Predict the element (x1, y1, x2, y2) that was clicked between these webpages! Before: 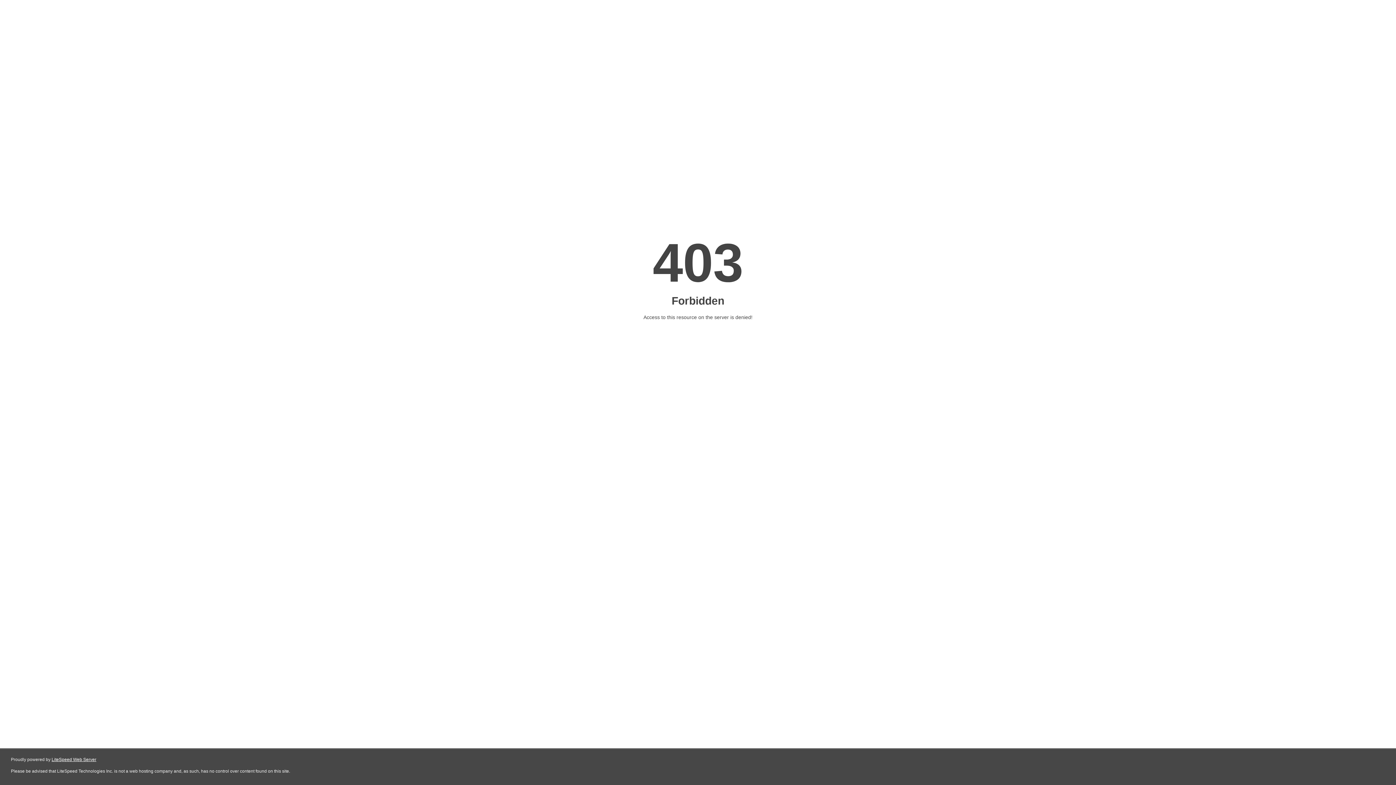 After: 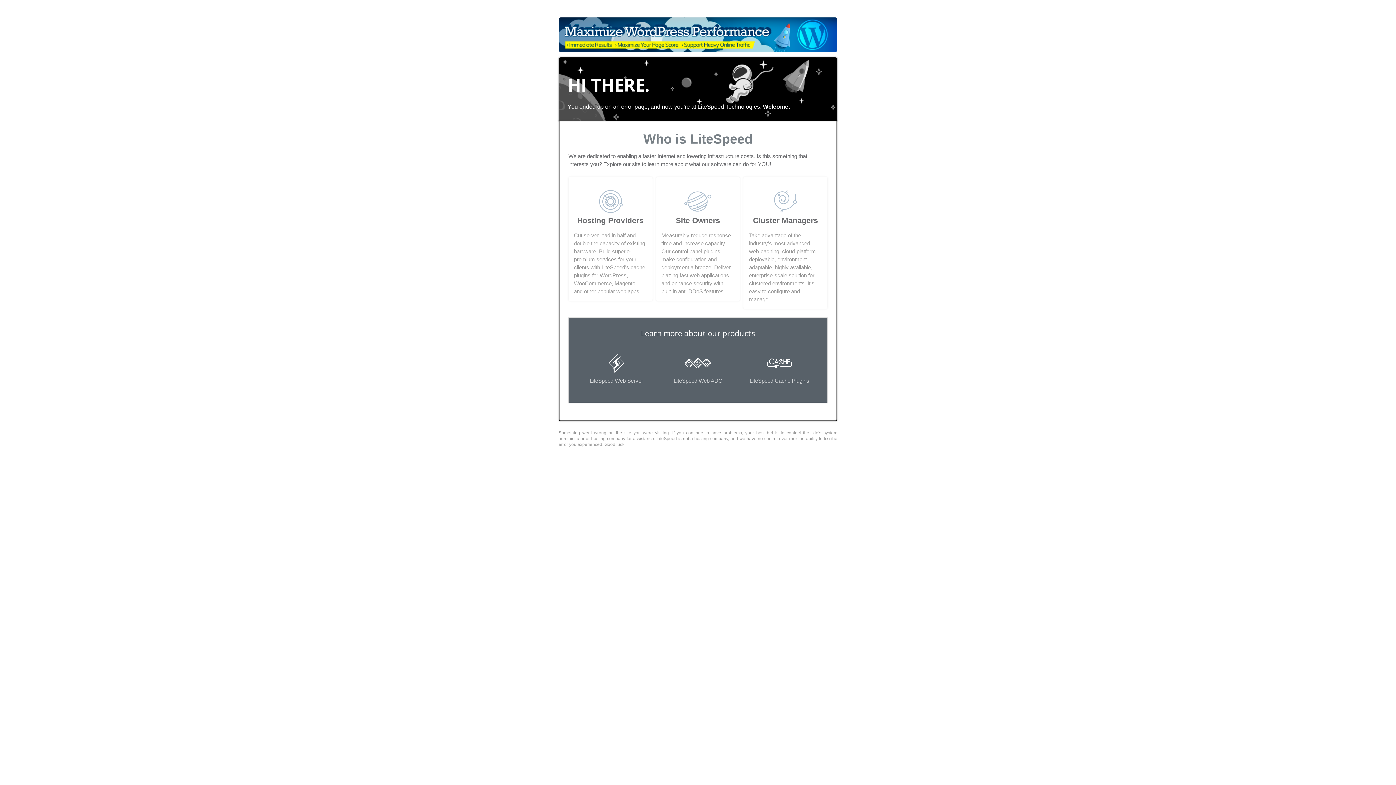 Action: label: LiteSpeed Web Server bbox: (51, 757, 96, 762)